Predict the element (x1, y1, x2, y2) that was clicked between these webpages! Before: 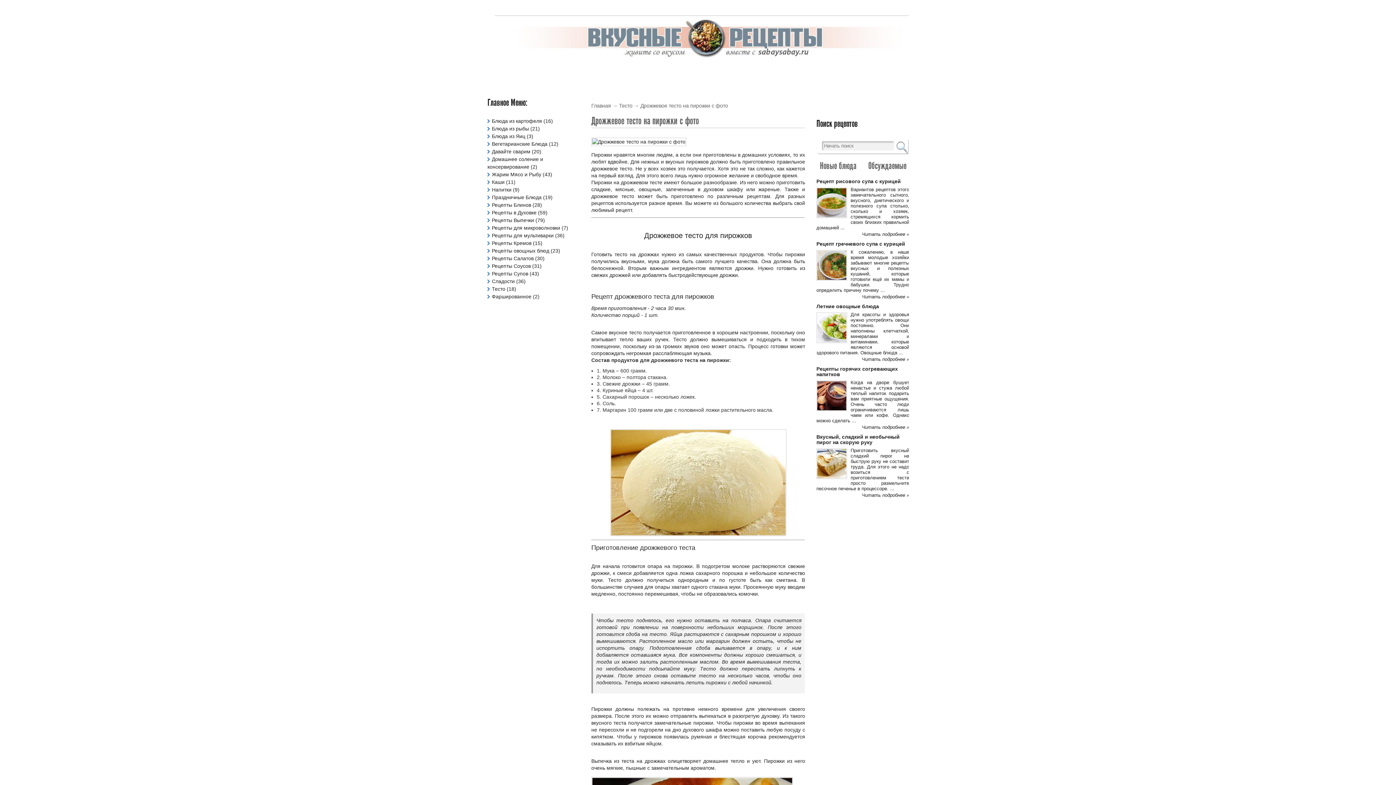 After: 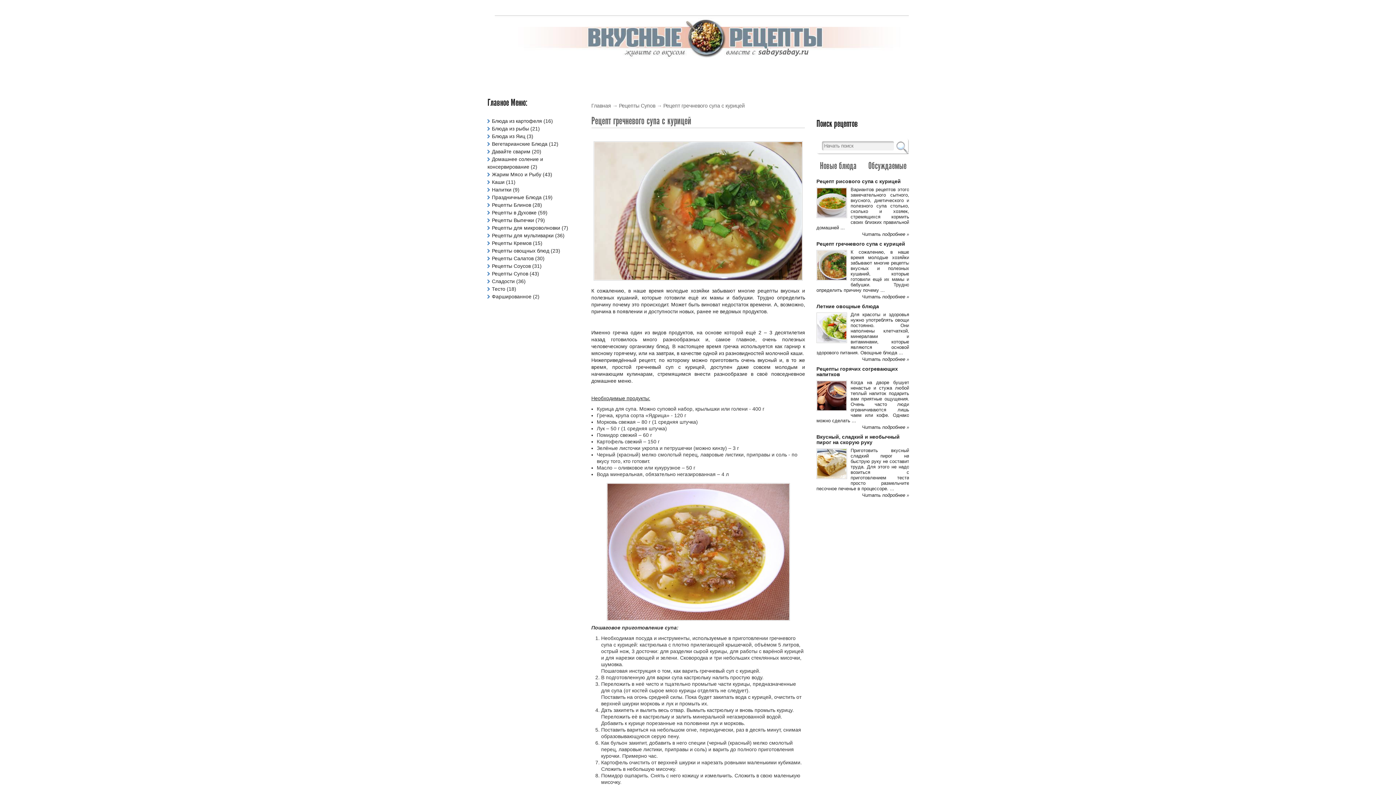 Action: bbox: (816, 241, 905, 246) label: Рецепт гречневого супа с курицей